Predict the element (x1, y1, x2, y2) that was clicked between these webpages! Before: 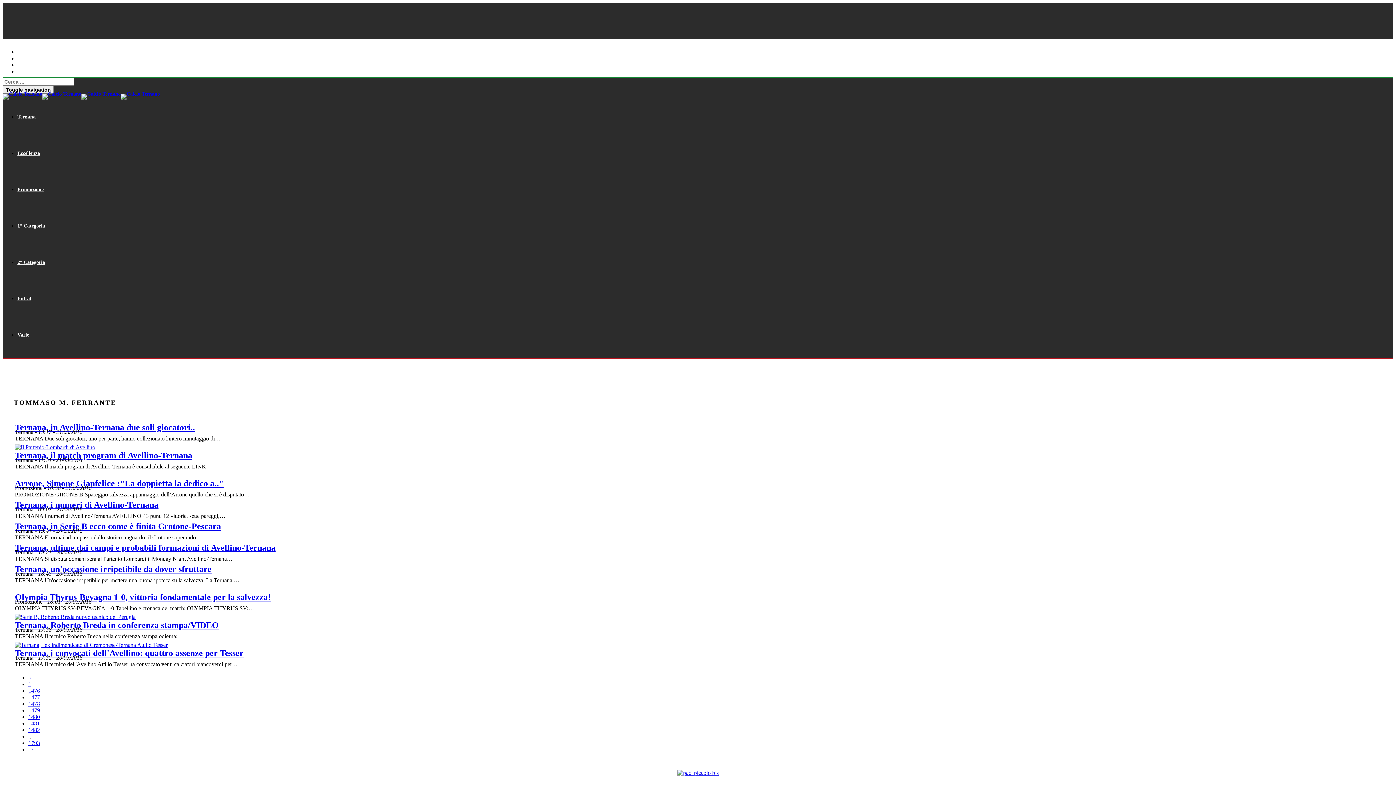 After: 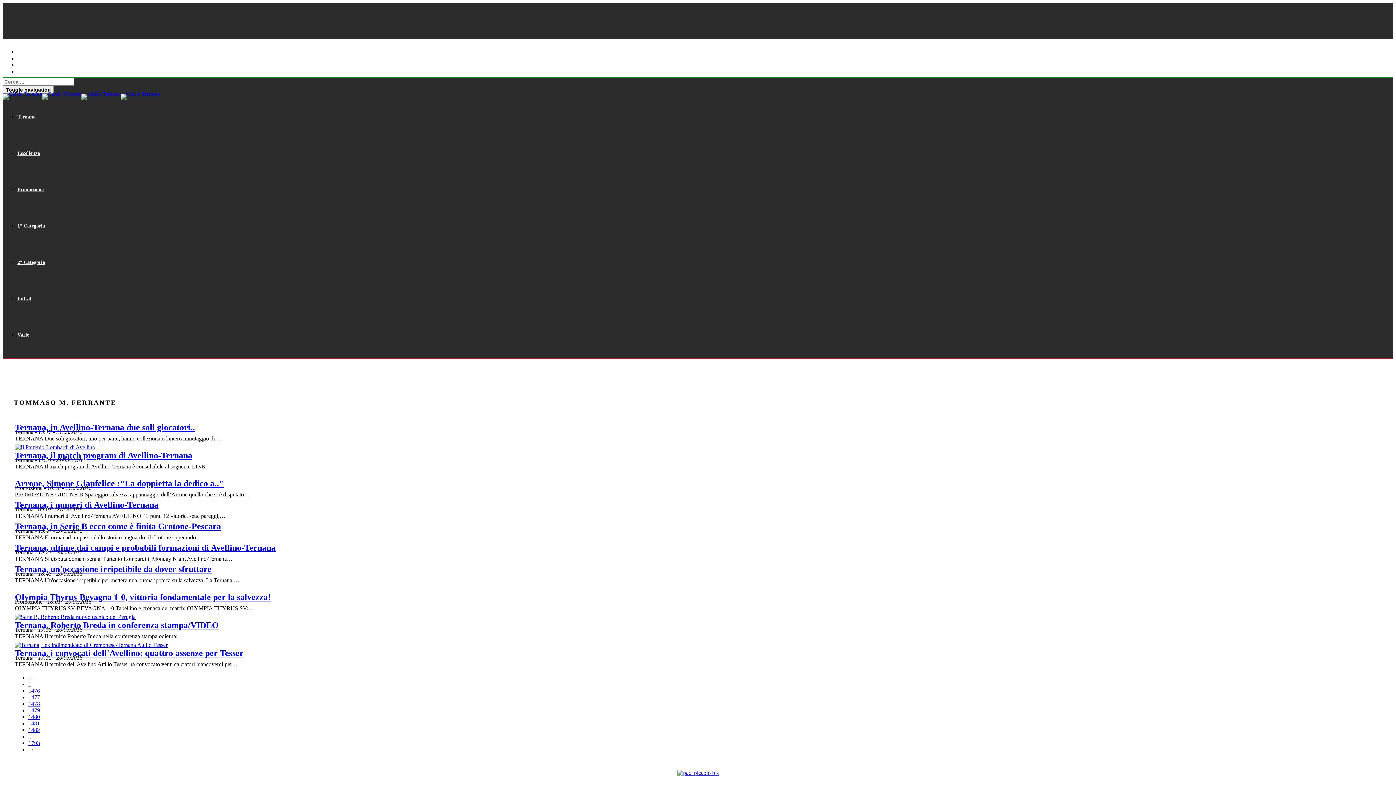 Action: bbox: (677, 770, 718, 776)